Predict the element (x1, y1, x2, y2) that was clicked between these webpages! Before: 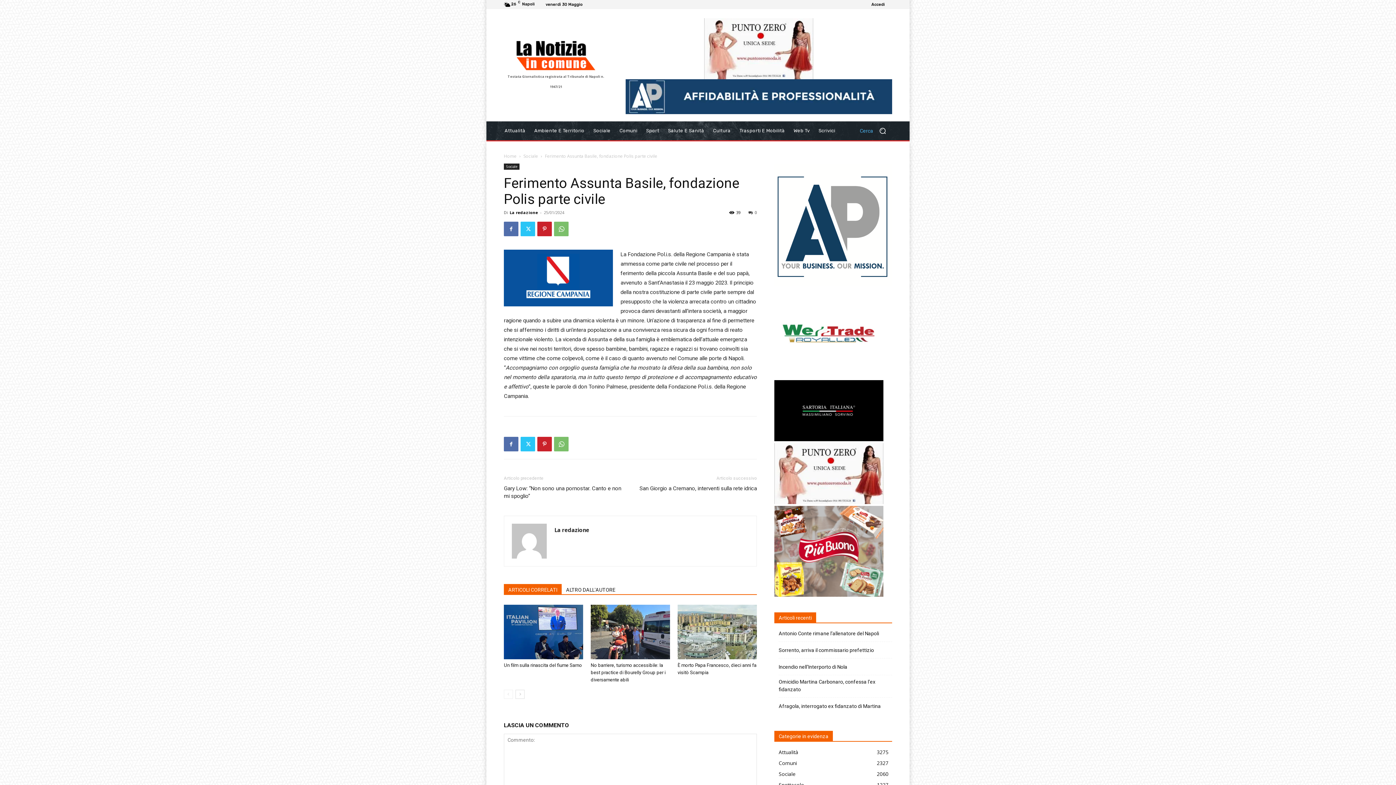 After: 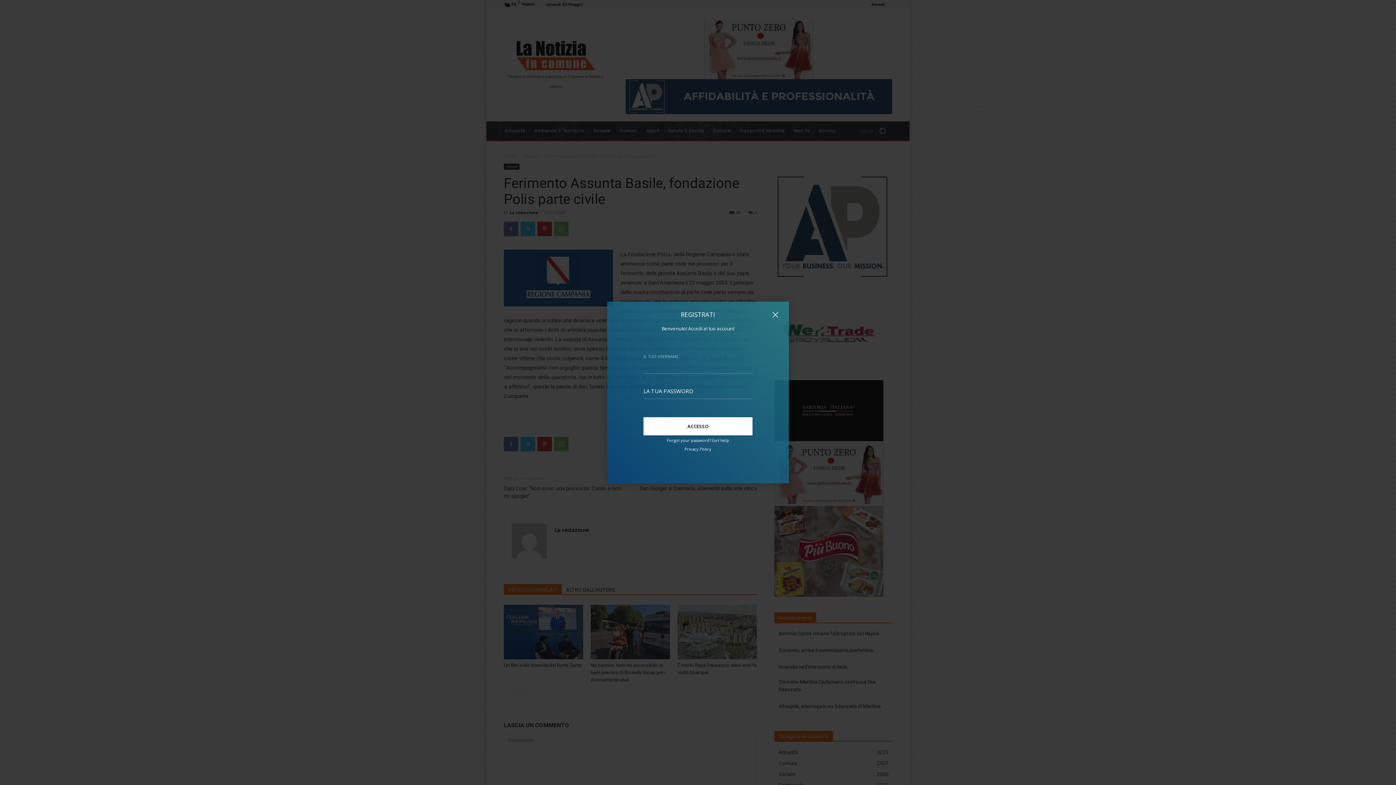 Action: bbox: (871, 2, 885, 6) label: Accedi